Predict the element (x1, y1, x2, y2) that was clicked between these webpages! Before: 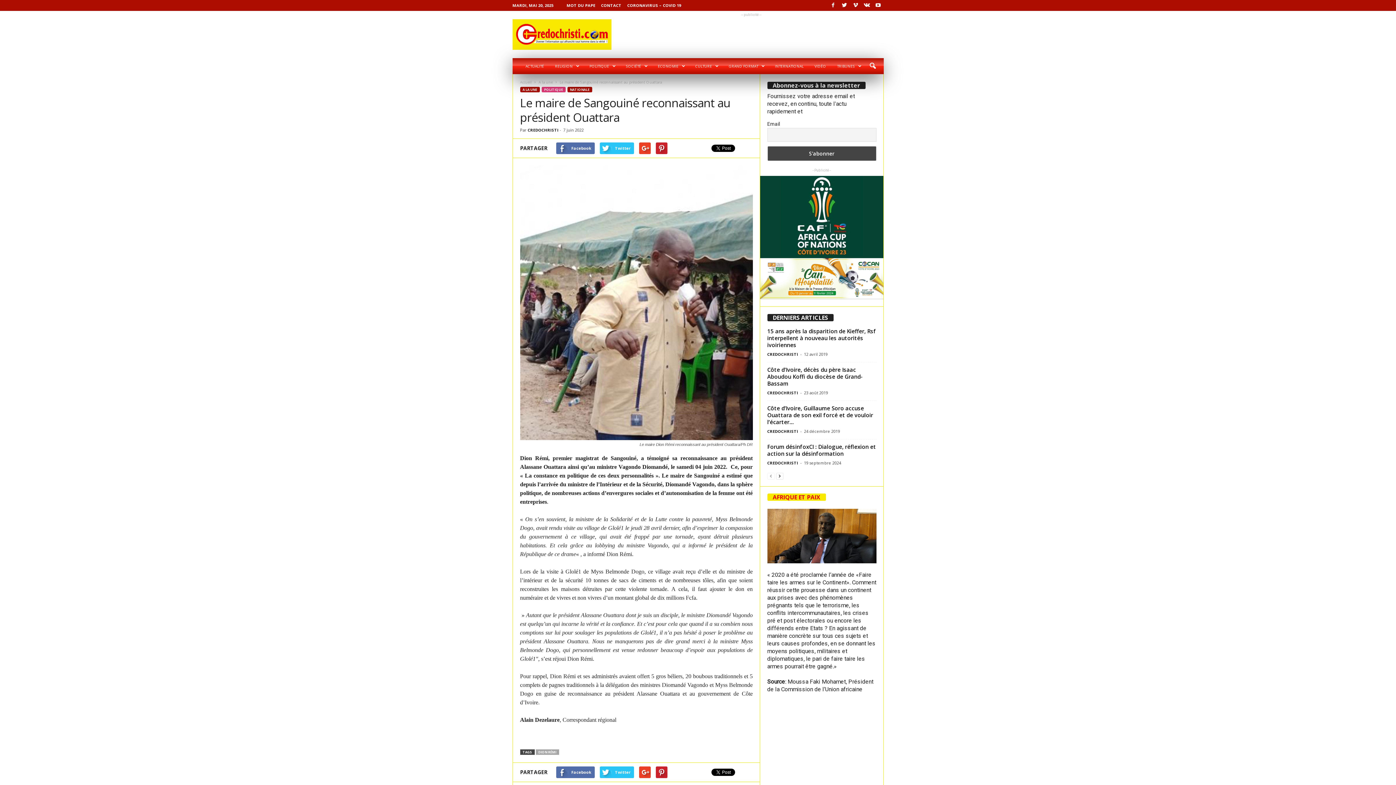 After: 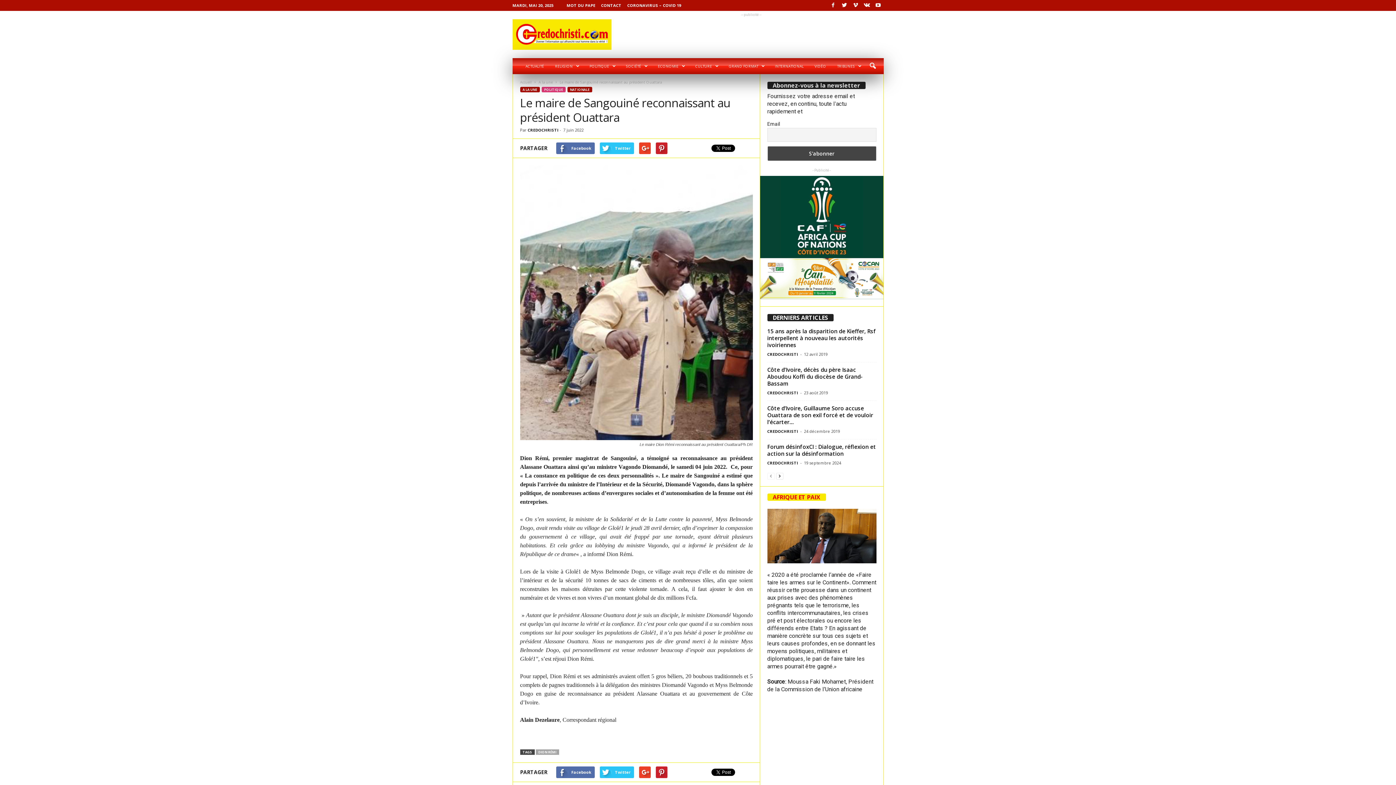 Action: bbox: (760, 175, 883, 299)